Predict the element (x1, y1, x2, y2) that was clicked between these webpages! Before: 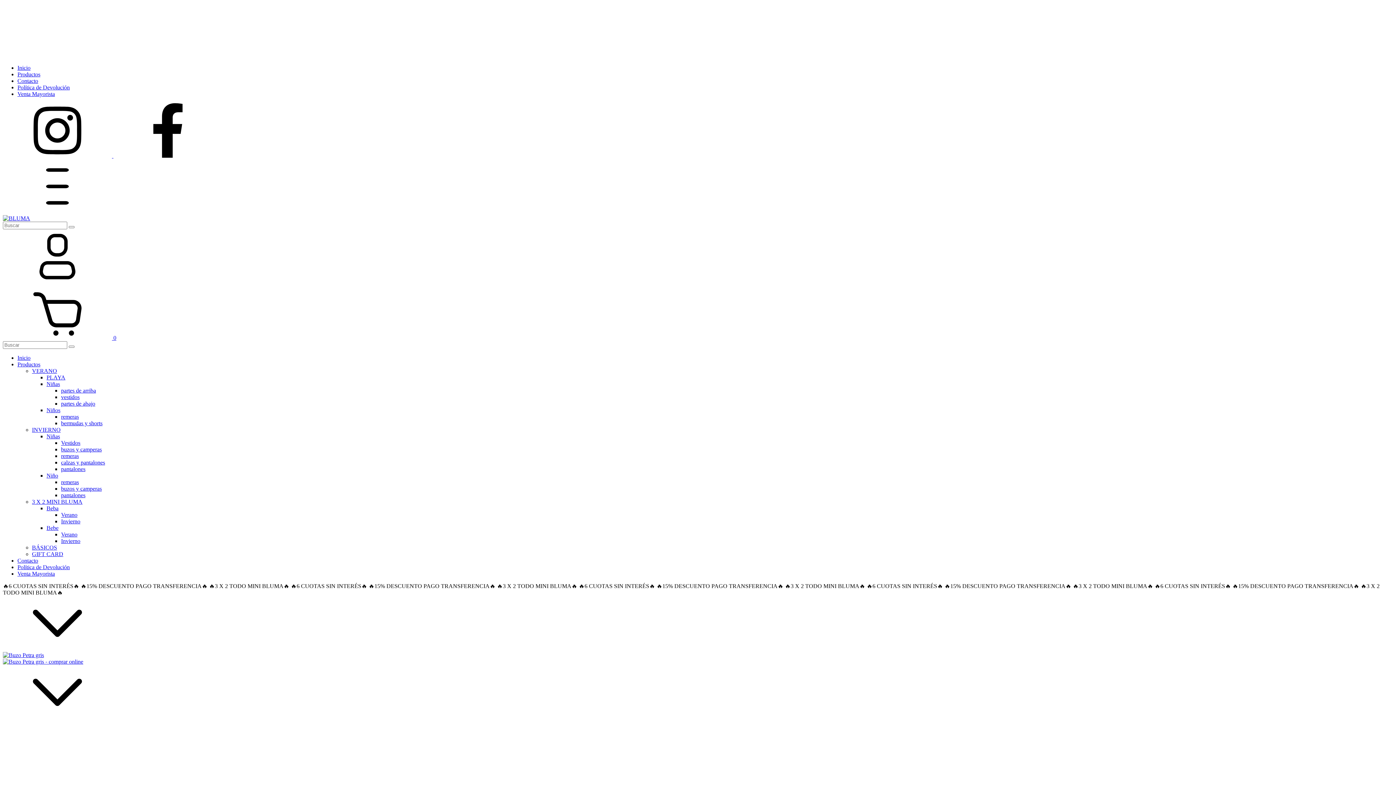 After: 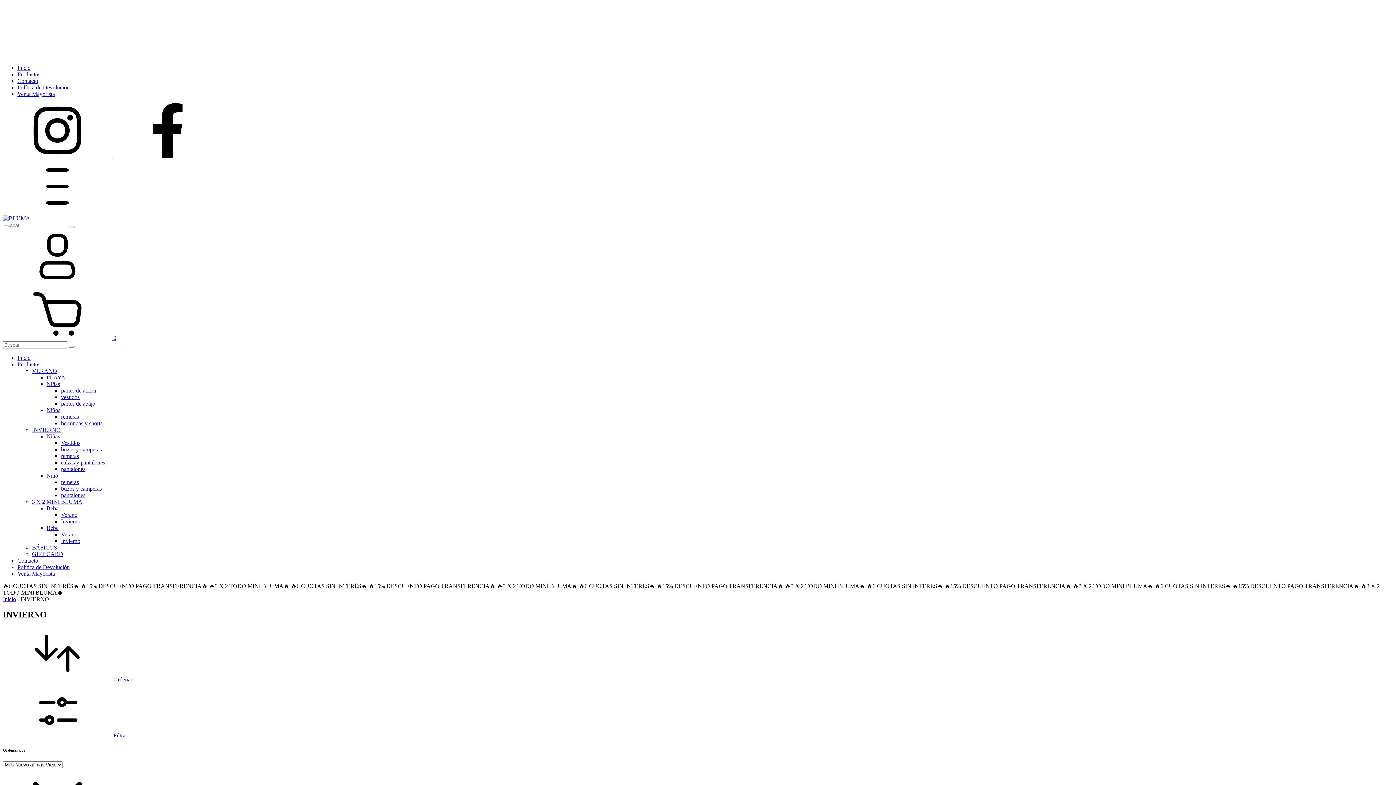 Action: label: INVIERNO bbox: (32, 426, 60, 433)